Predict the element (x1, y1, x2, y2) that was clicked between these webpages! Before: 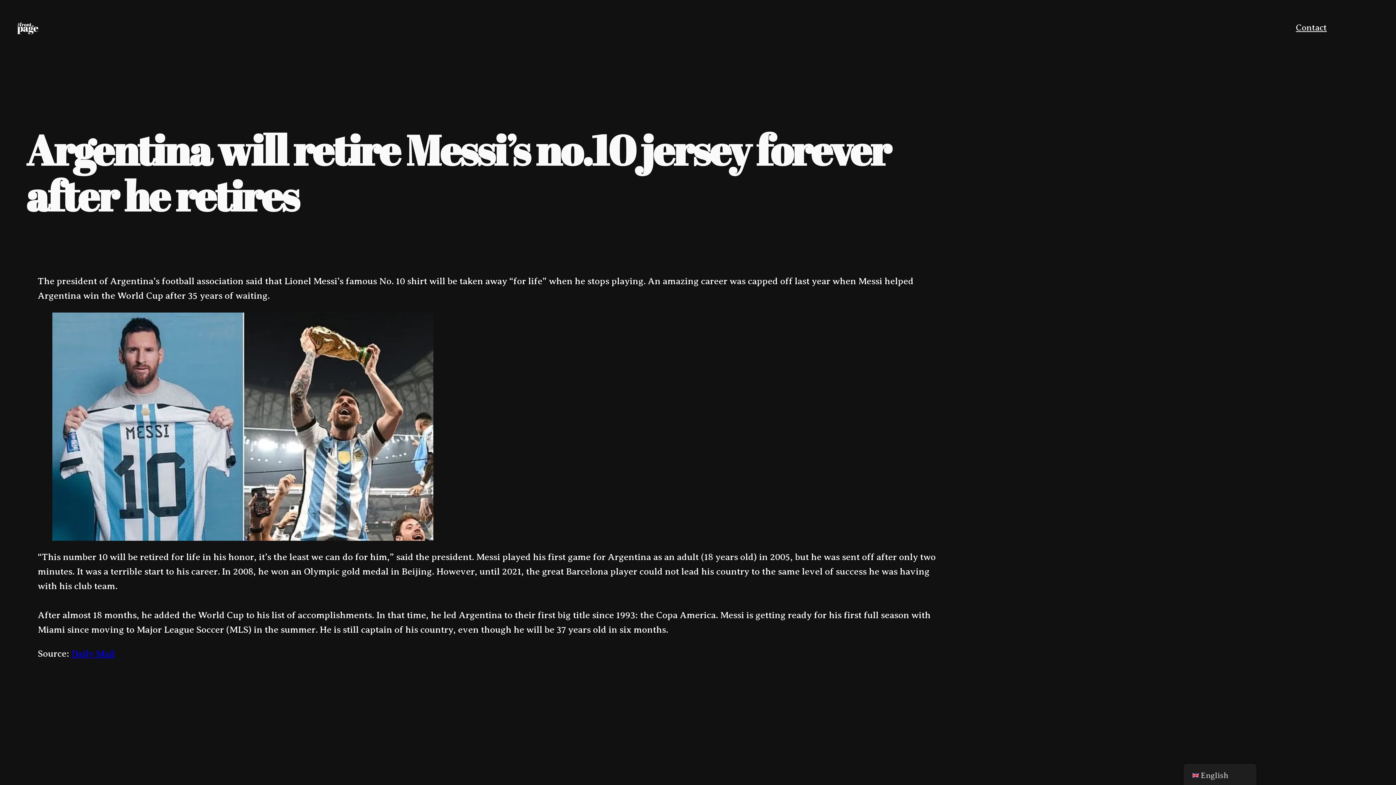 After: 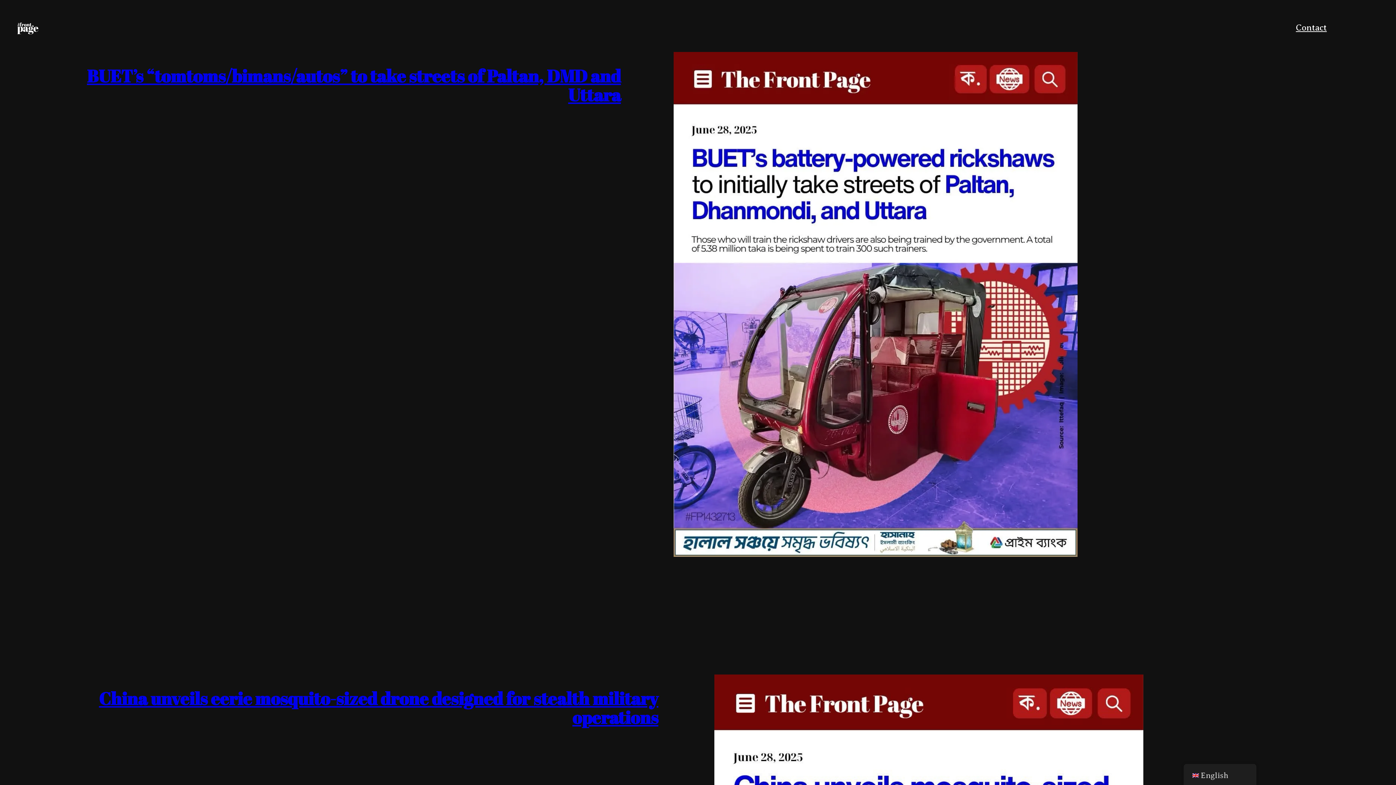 Action: bbox: (14, 14, 40, 40)